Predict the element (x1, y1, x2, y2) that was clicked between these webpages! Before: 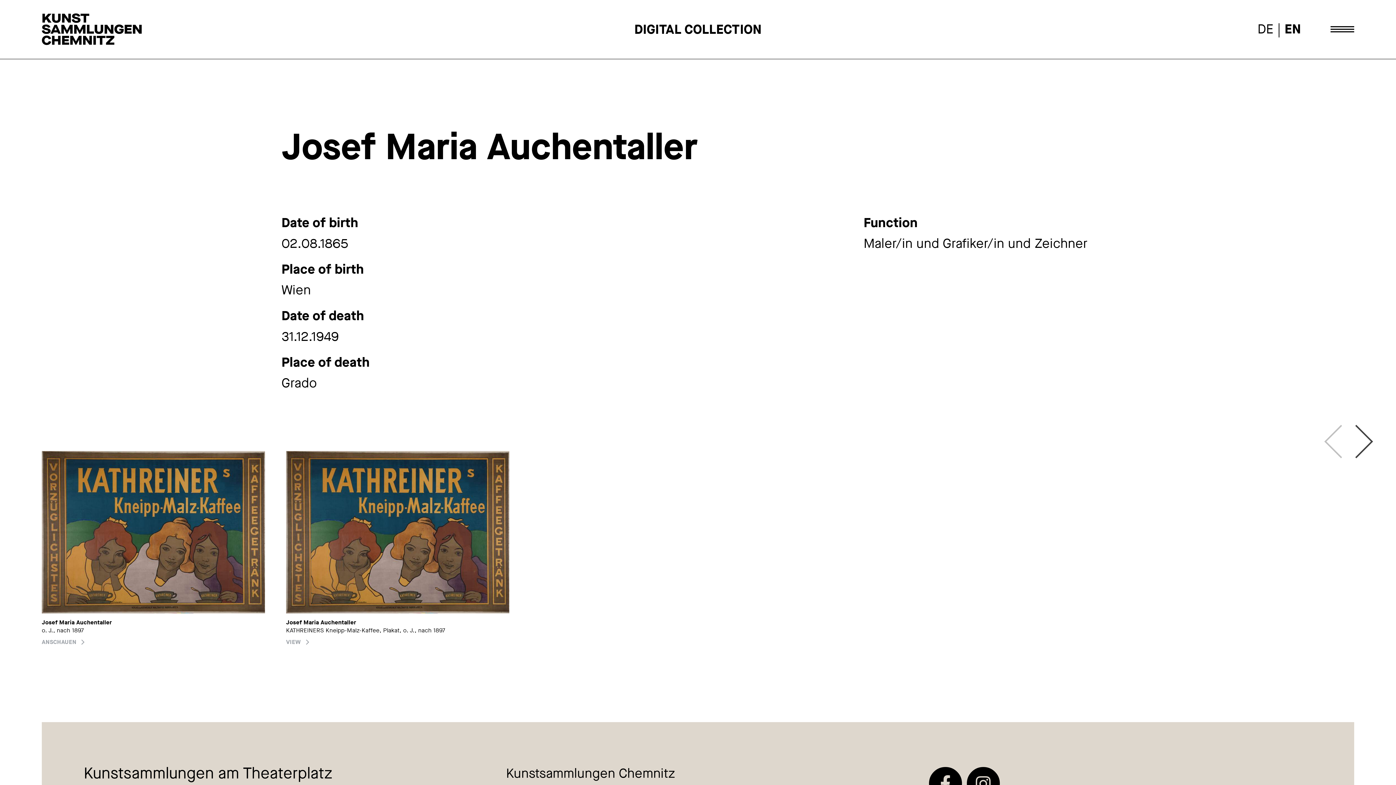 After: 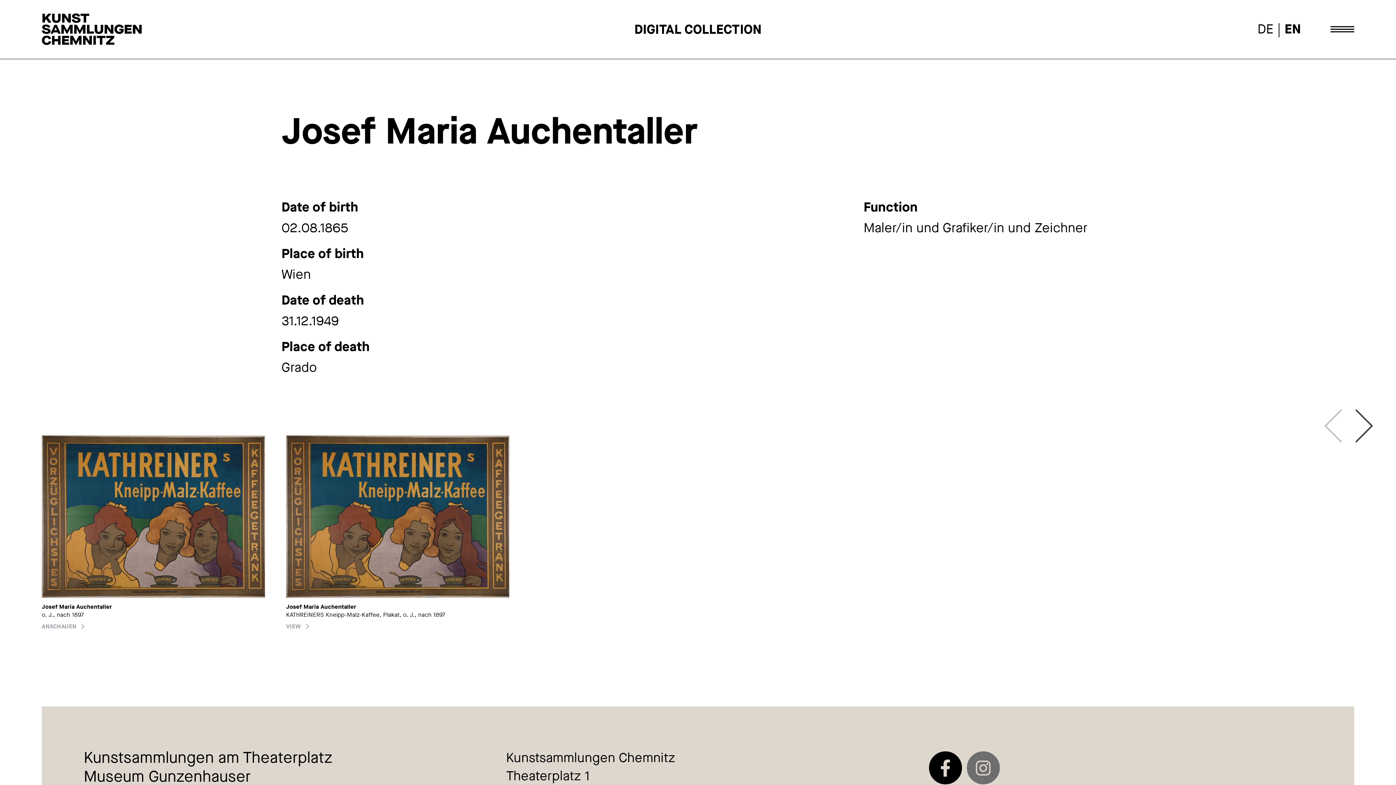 Action: bbox: (966, 767, 1000, 801)